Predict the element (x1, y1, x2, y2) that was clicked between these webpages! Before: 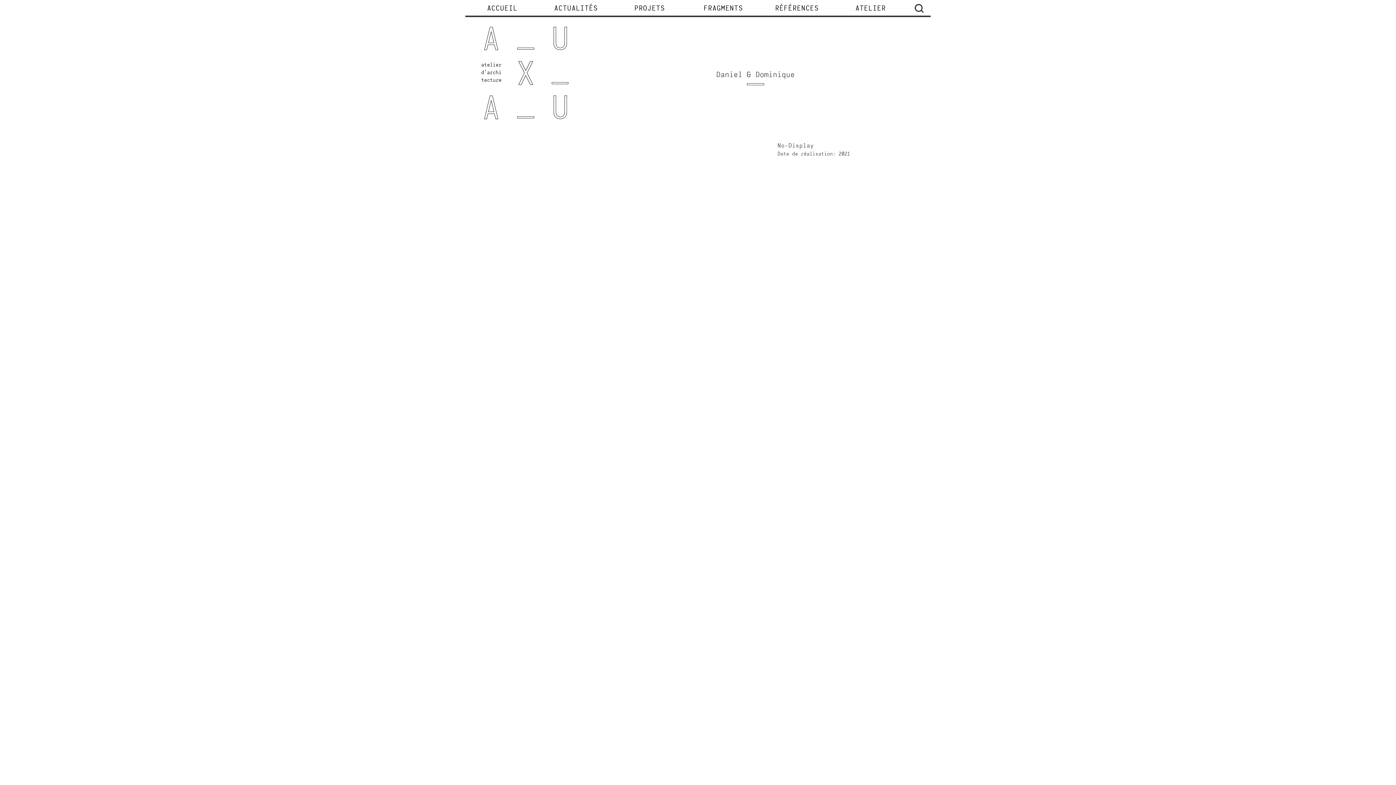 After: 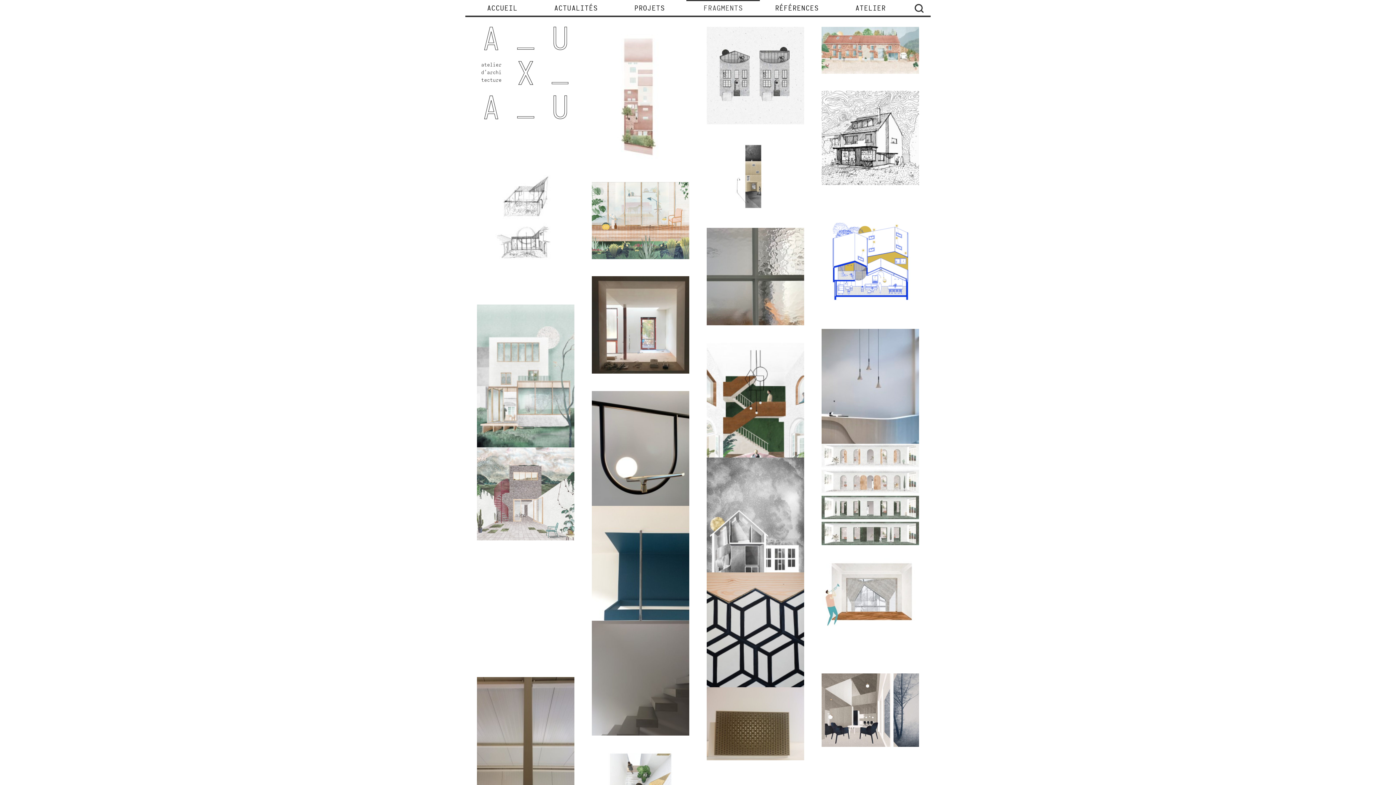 Action: label: FRAGMENTS bbox: (686, 1, 760, 15)